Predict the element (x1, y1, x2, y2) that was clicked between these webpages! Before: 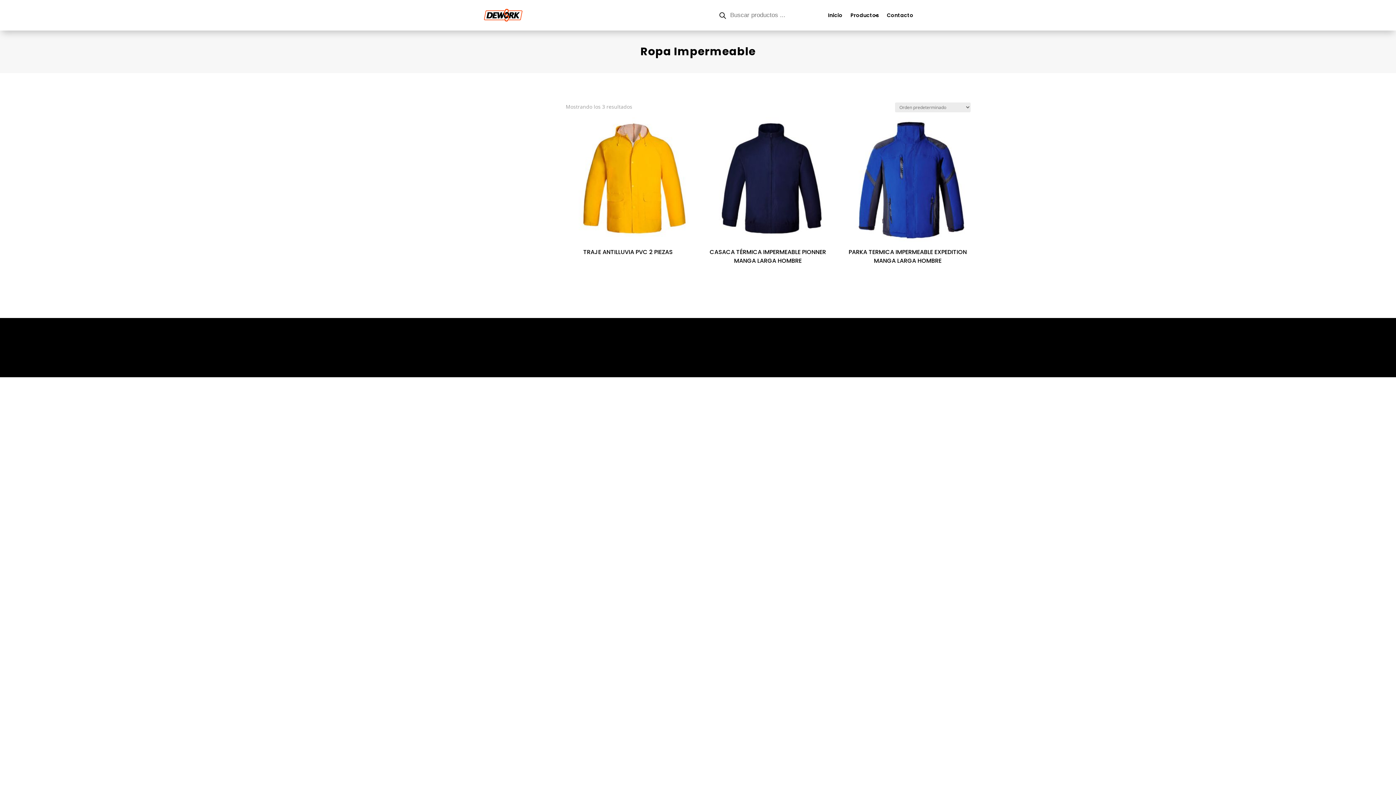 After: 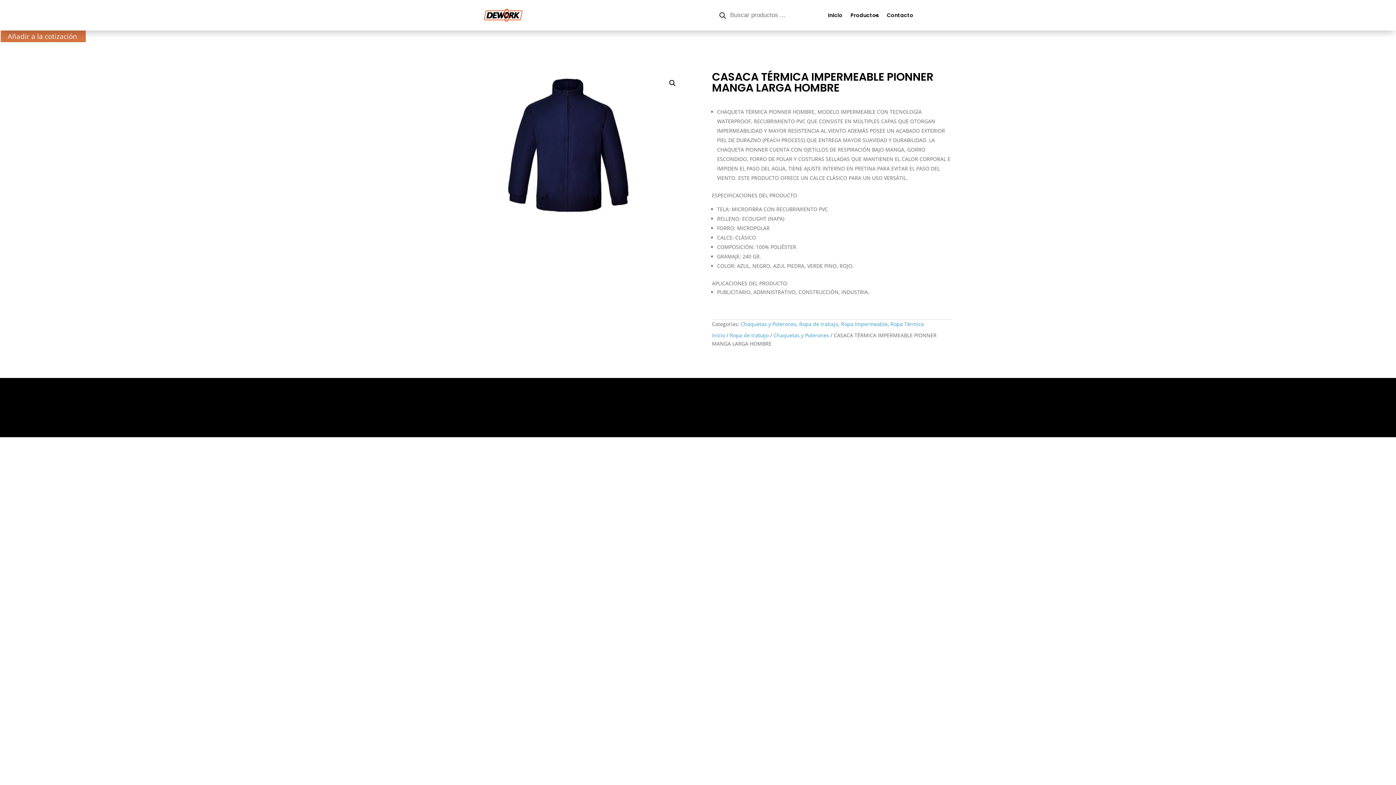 Action: bbox: (705, 117, 830, 268) label: CASACA TÉRMICA IMPERMEABLE PIONNER MANGA LARGA HOMBRE